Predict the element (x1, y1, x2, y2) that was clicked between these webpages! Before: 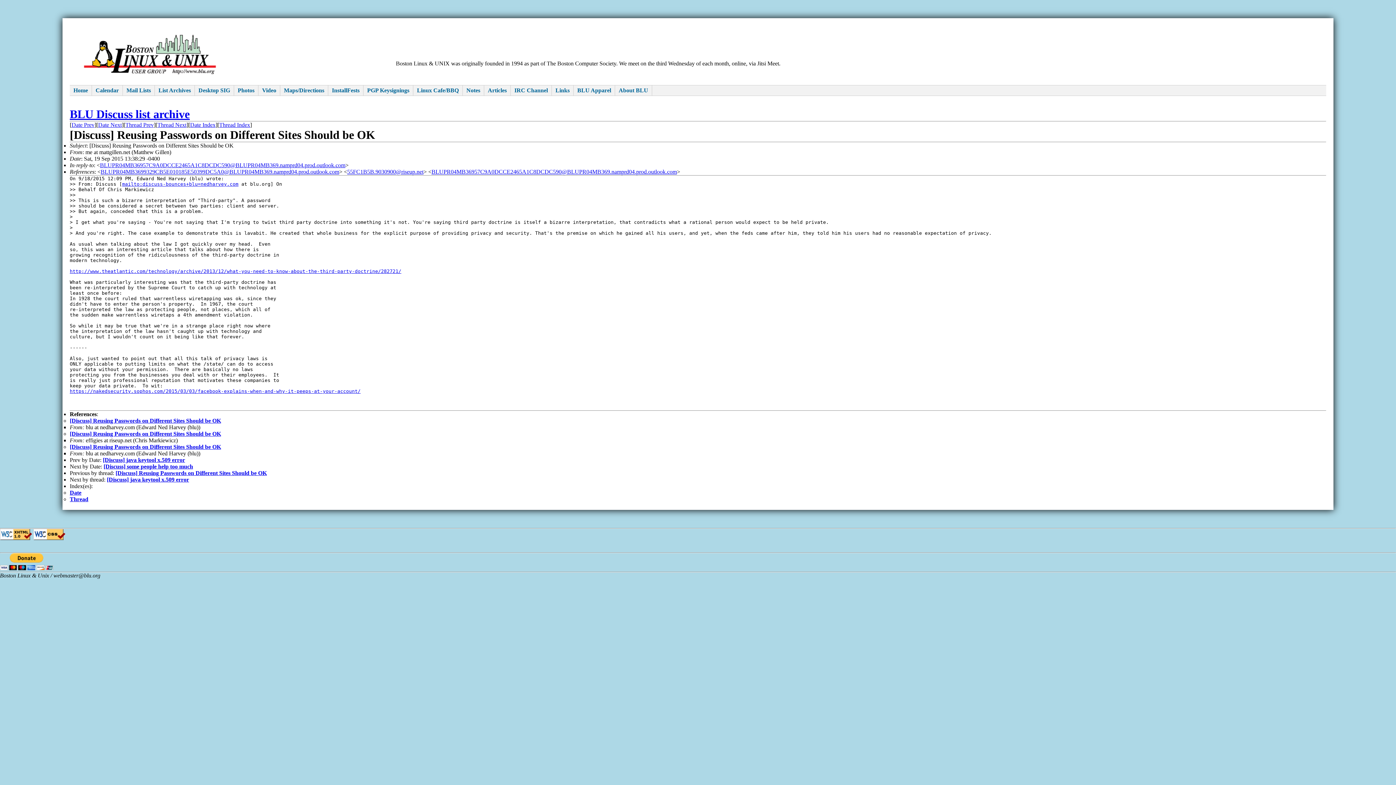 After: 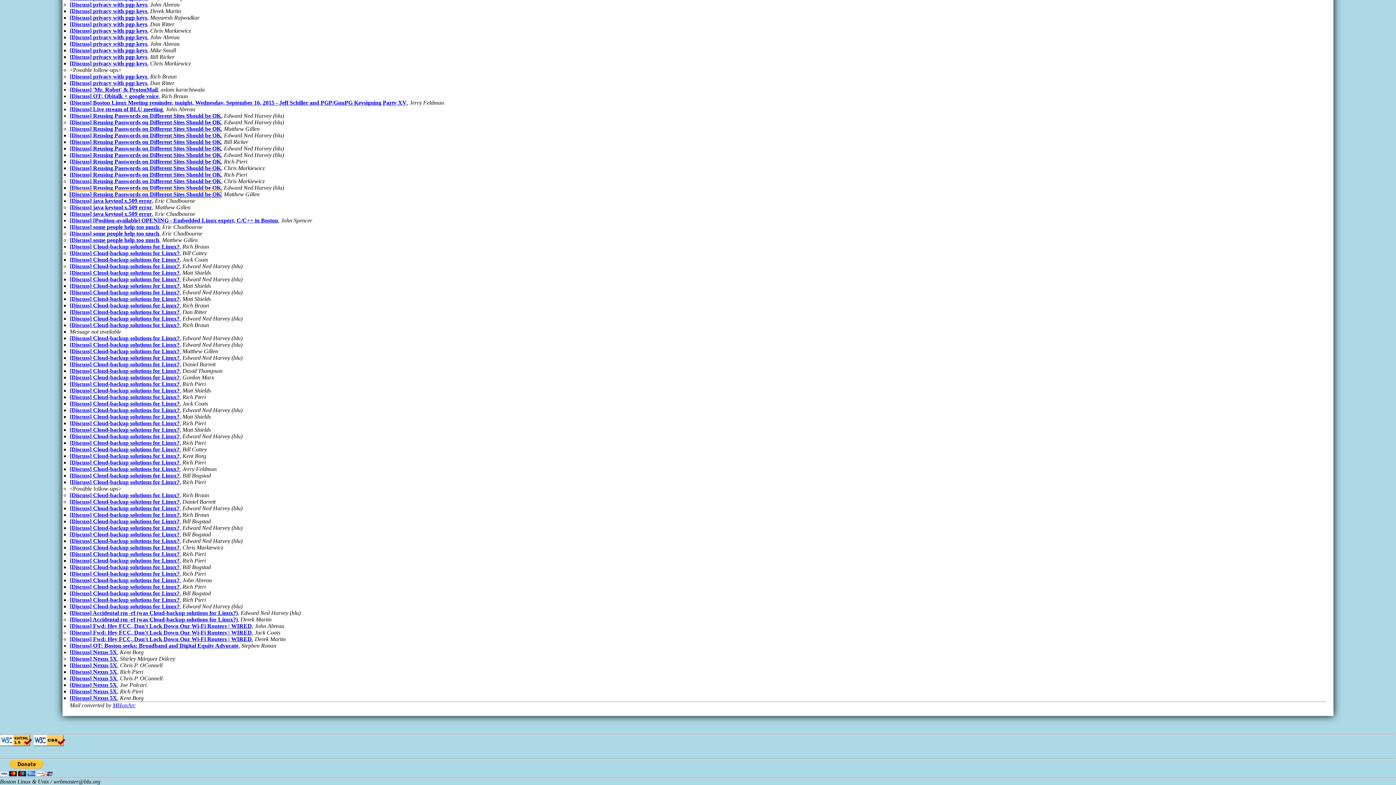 Action: bbox: (69, 496, 88, 502) label: Thread